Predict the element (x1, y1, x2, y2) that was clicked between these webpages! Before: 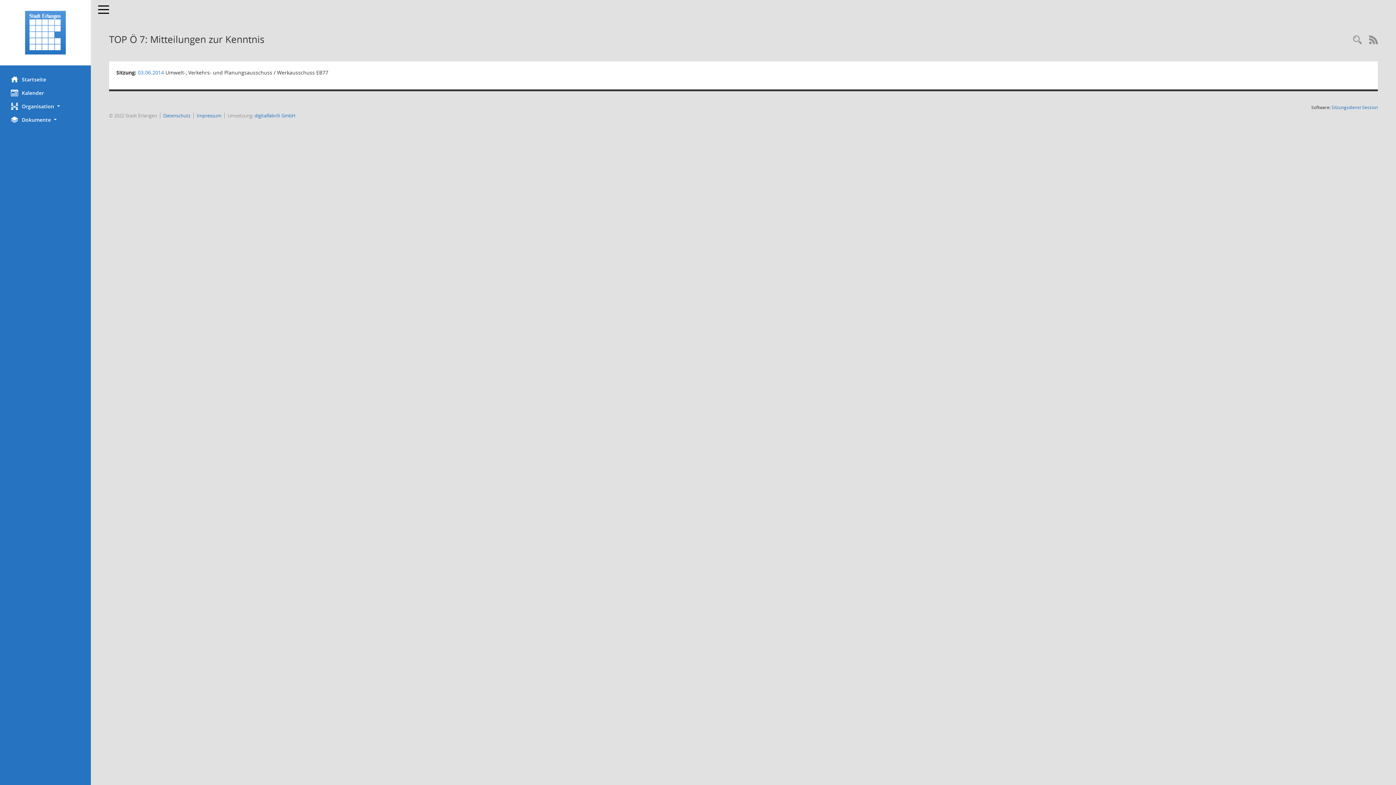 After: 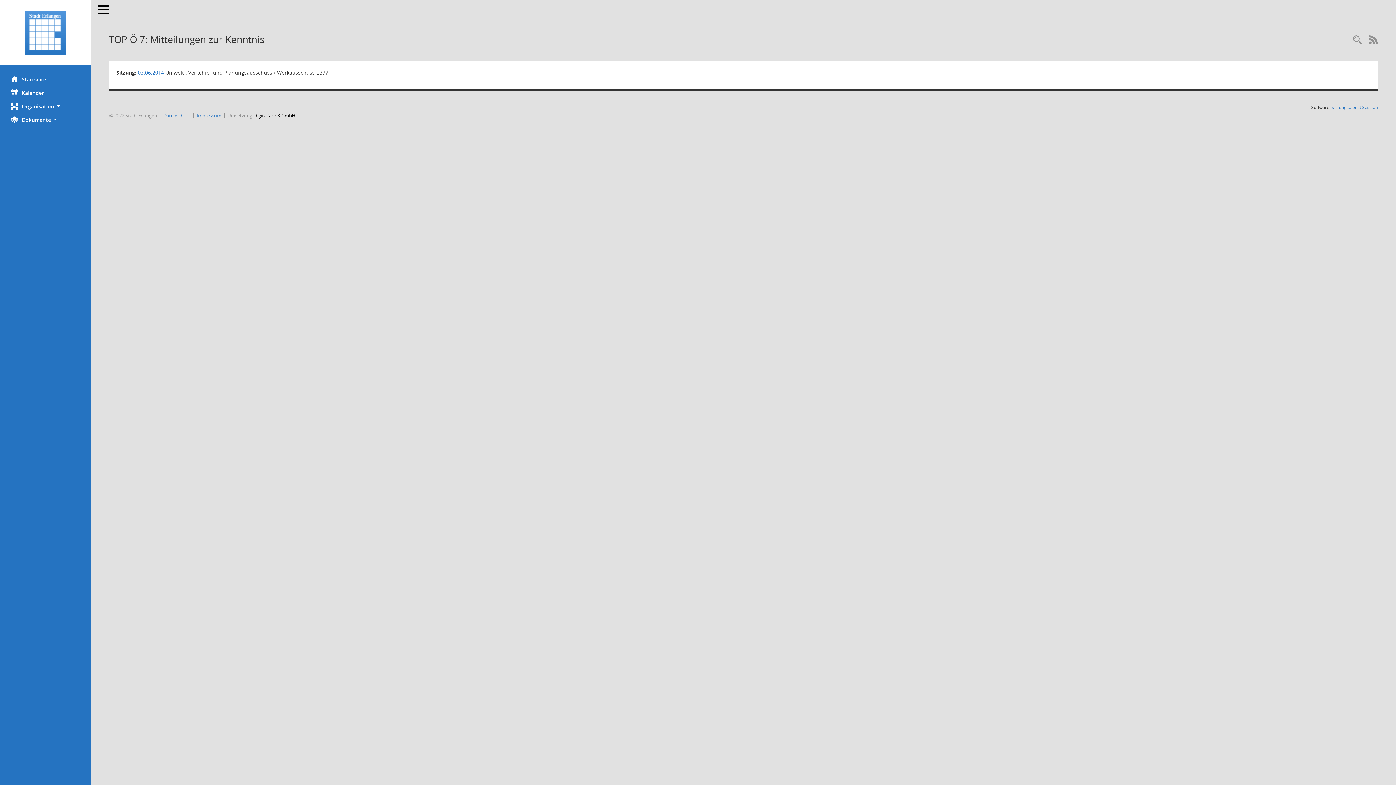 Action: bbox: (254, 112, 295, 118) label: digitalfabriX GmbH